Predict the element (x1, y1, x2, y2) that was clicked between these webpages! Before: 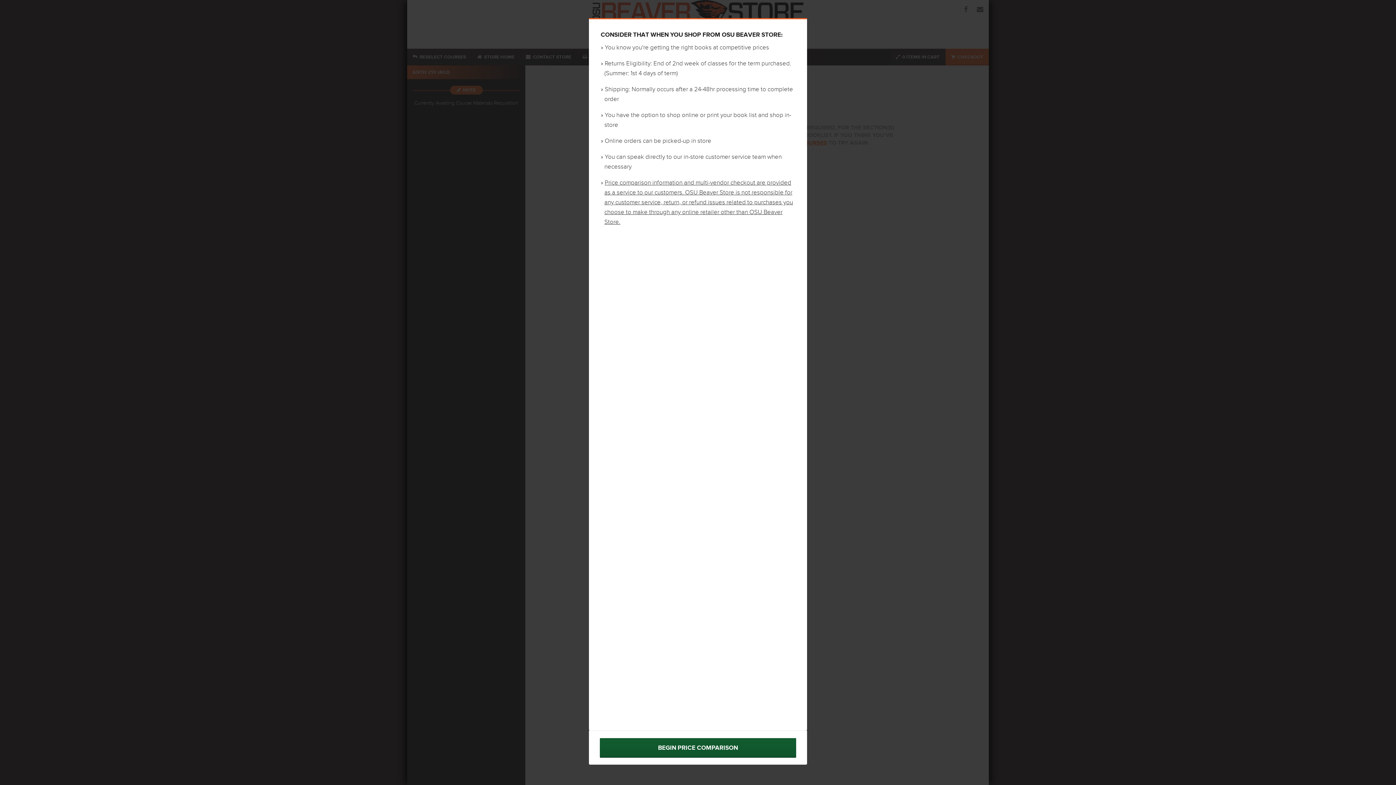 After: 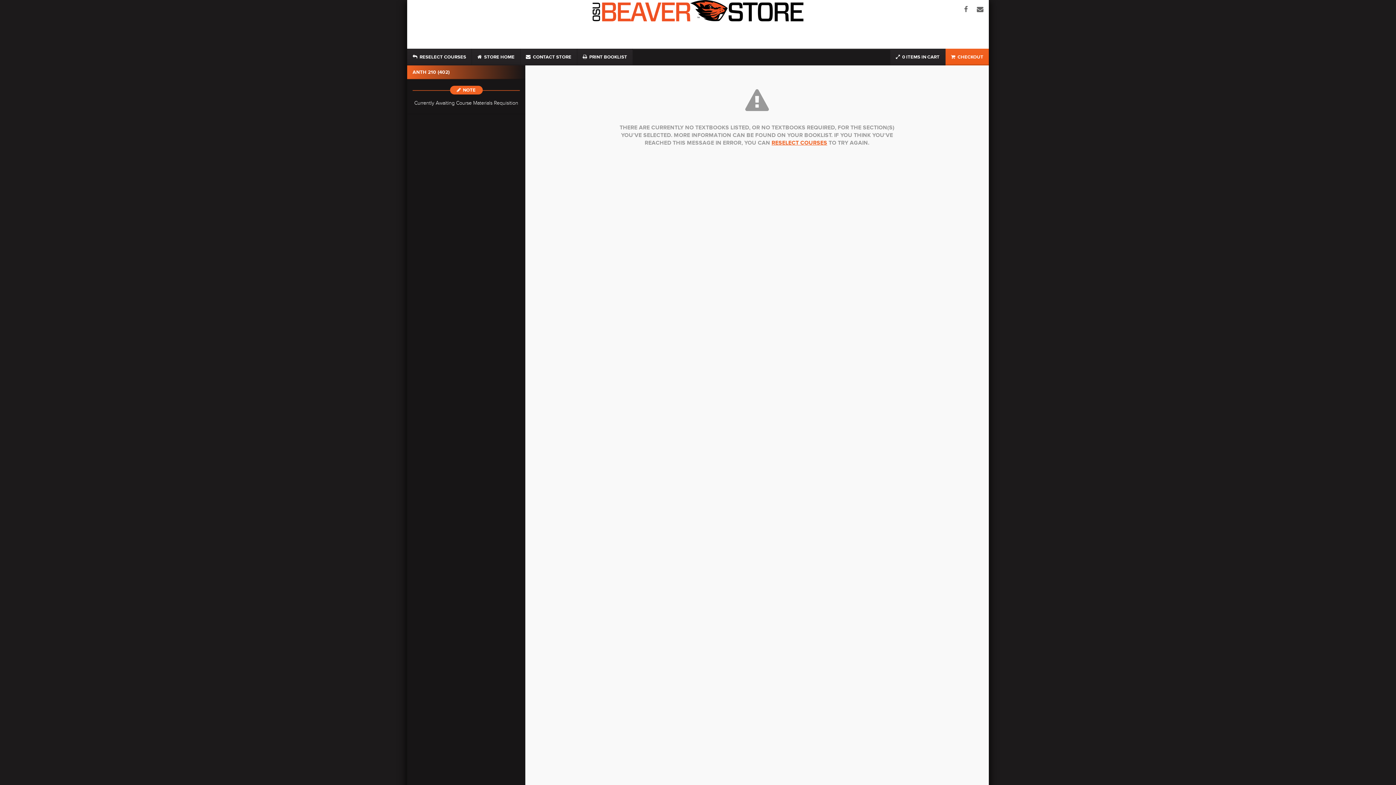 Action: label: BEGIN PRICE COMPARISON bbox: (589, 730, 807, 765)